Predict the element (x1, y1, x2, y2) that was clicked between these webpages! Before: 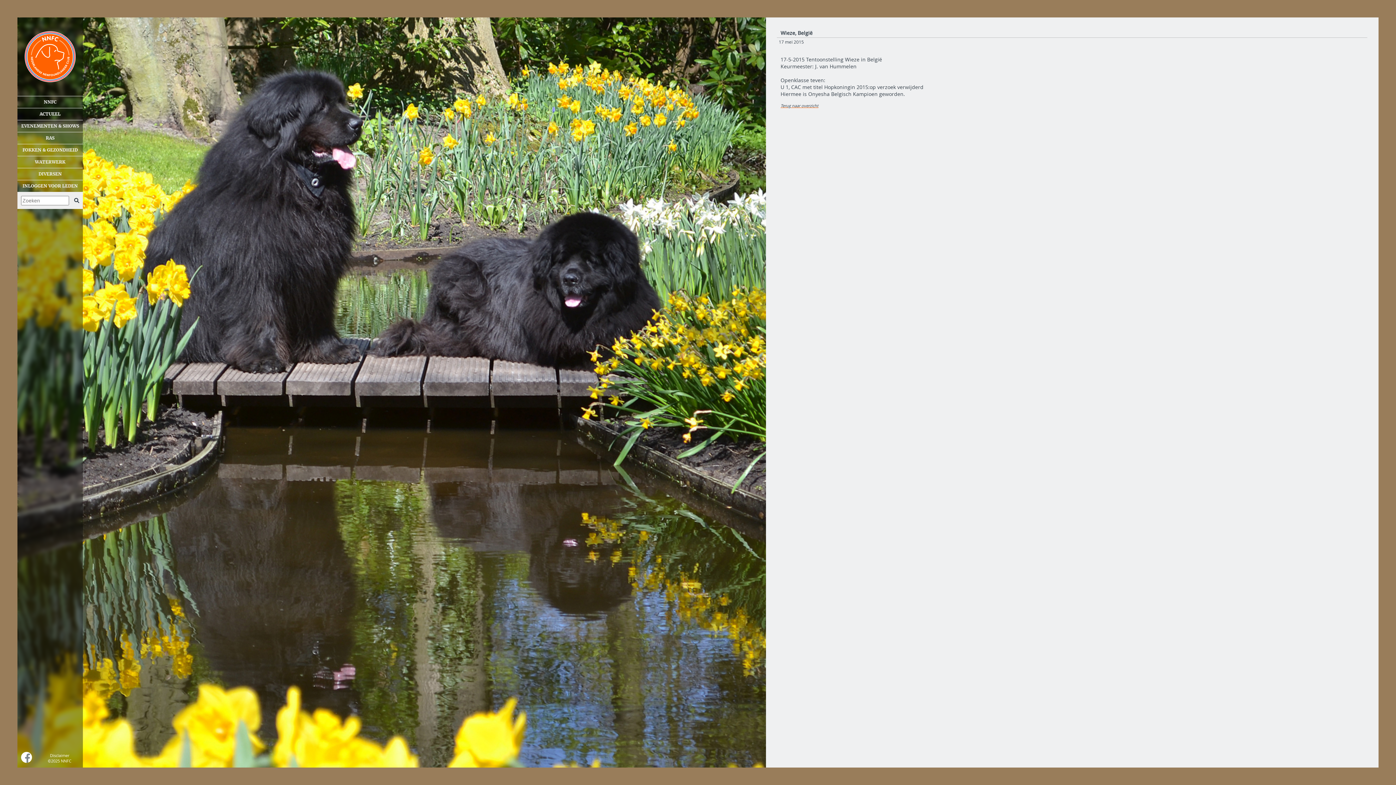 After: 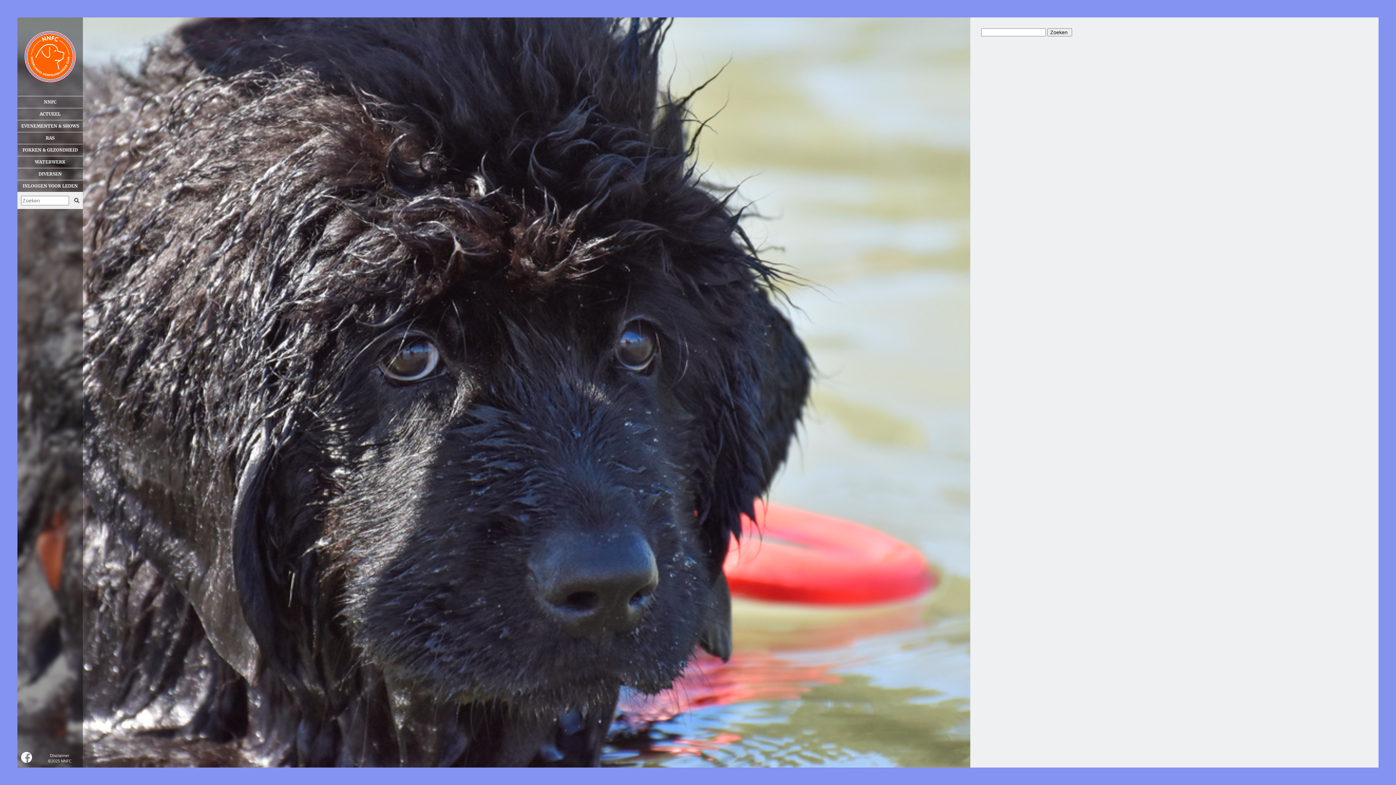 Action: bbox: (72, 196, 79, 205)